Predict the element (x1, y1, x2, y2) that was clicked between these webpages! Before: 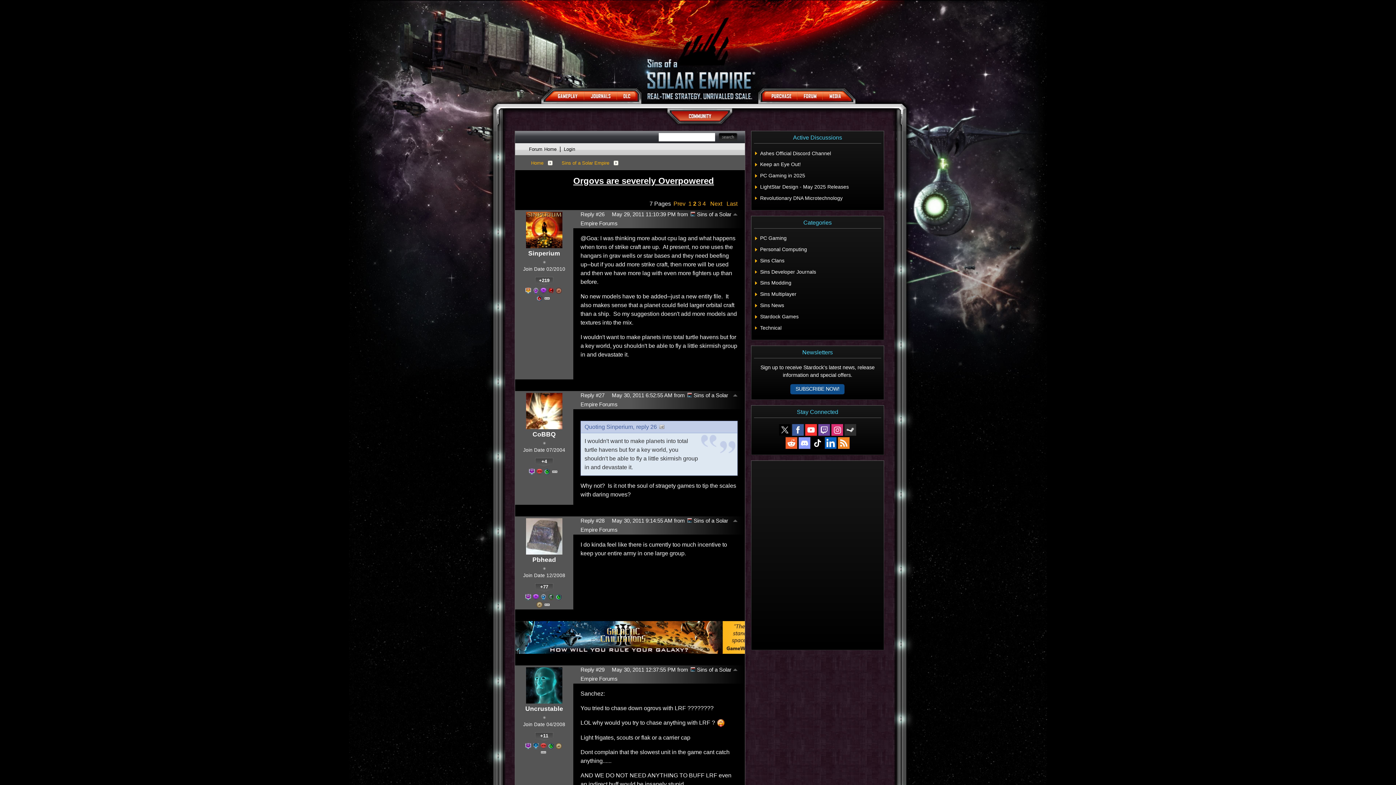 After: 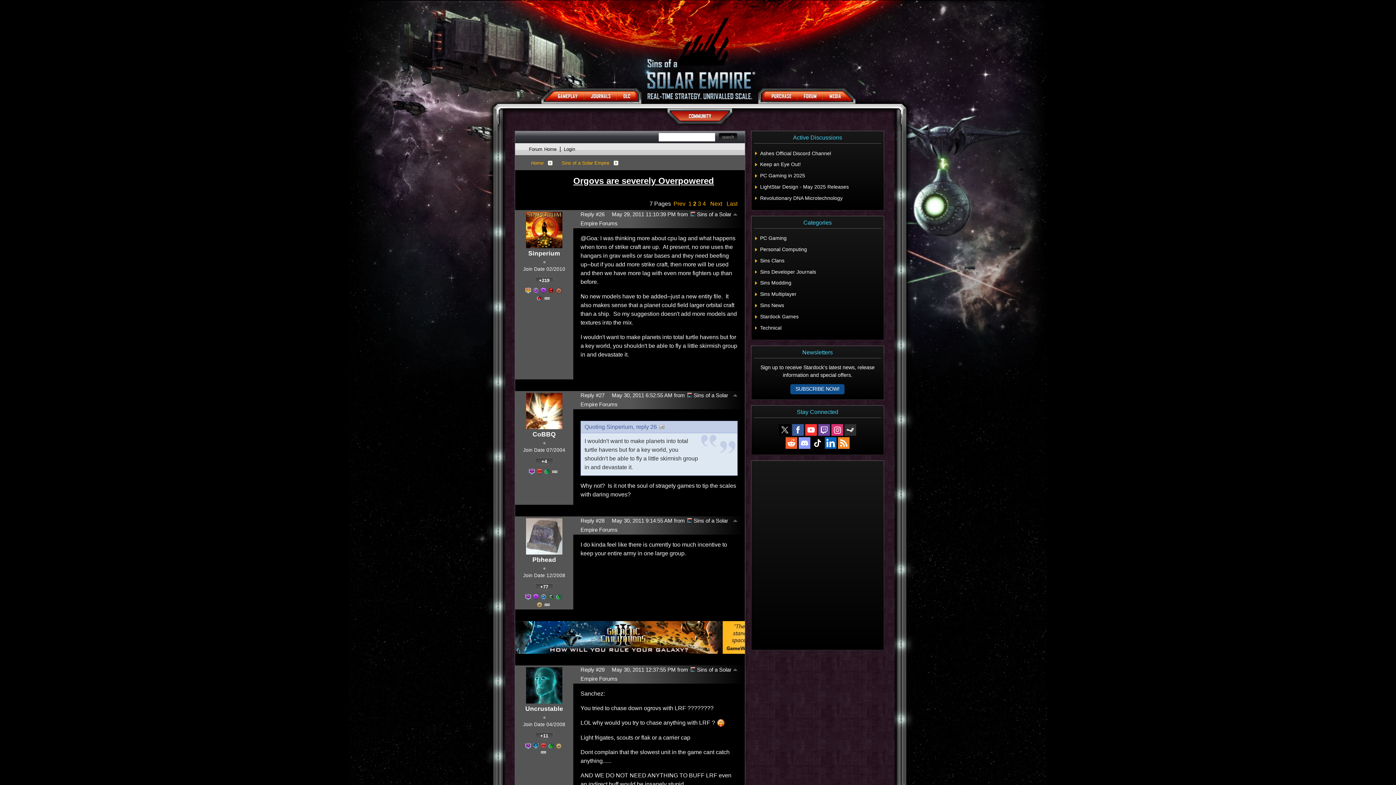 Action: bbox: (830, 423, 843, 436)